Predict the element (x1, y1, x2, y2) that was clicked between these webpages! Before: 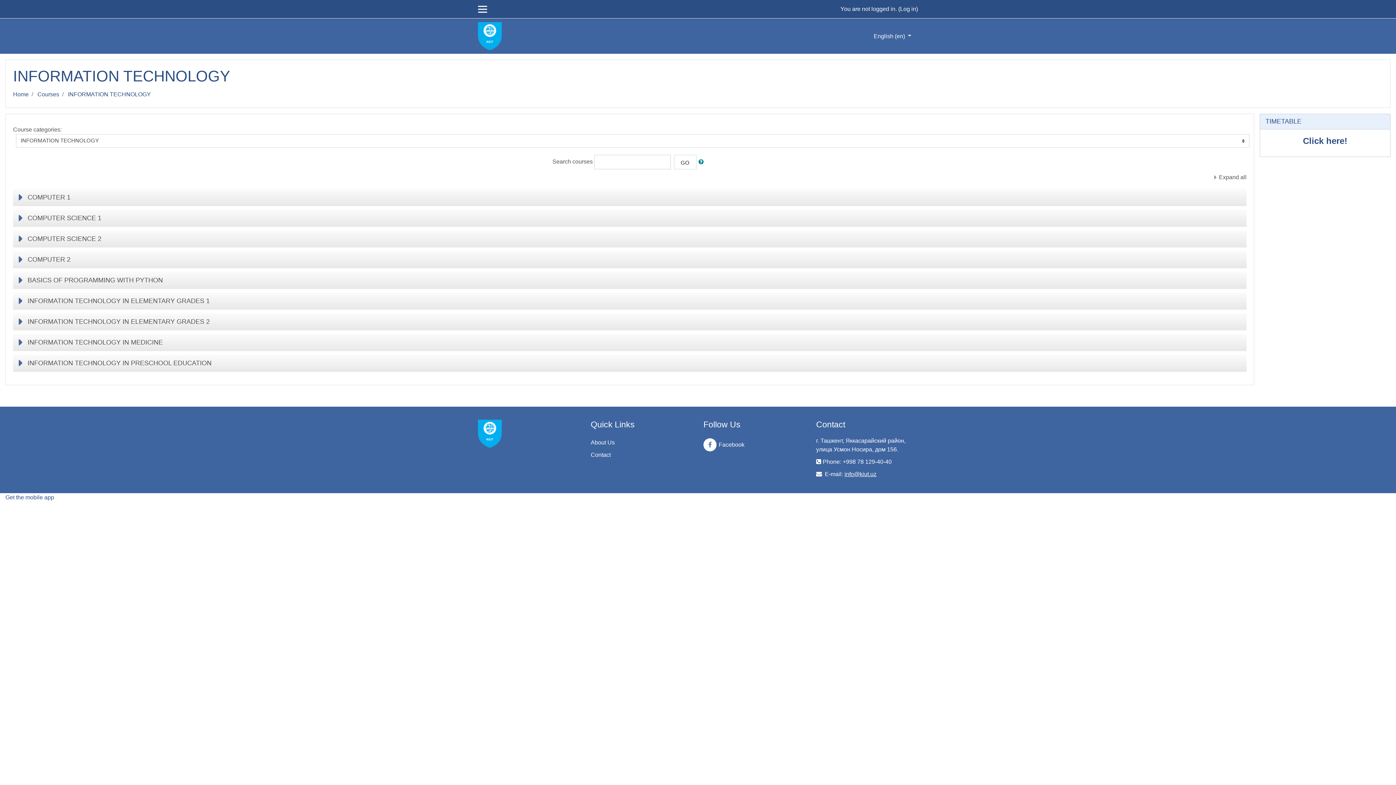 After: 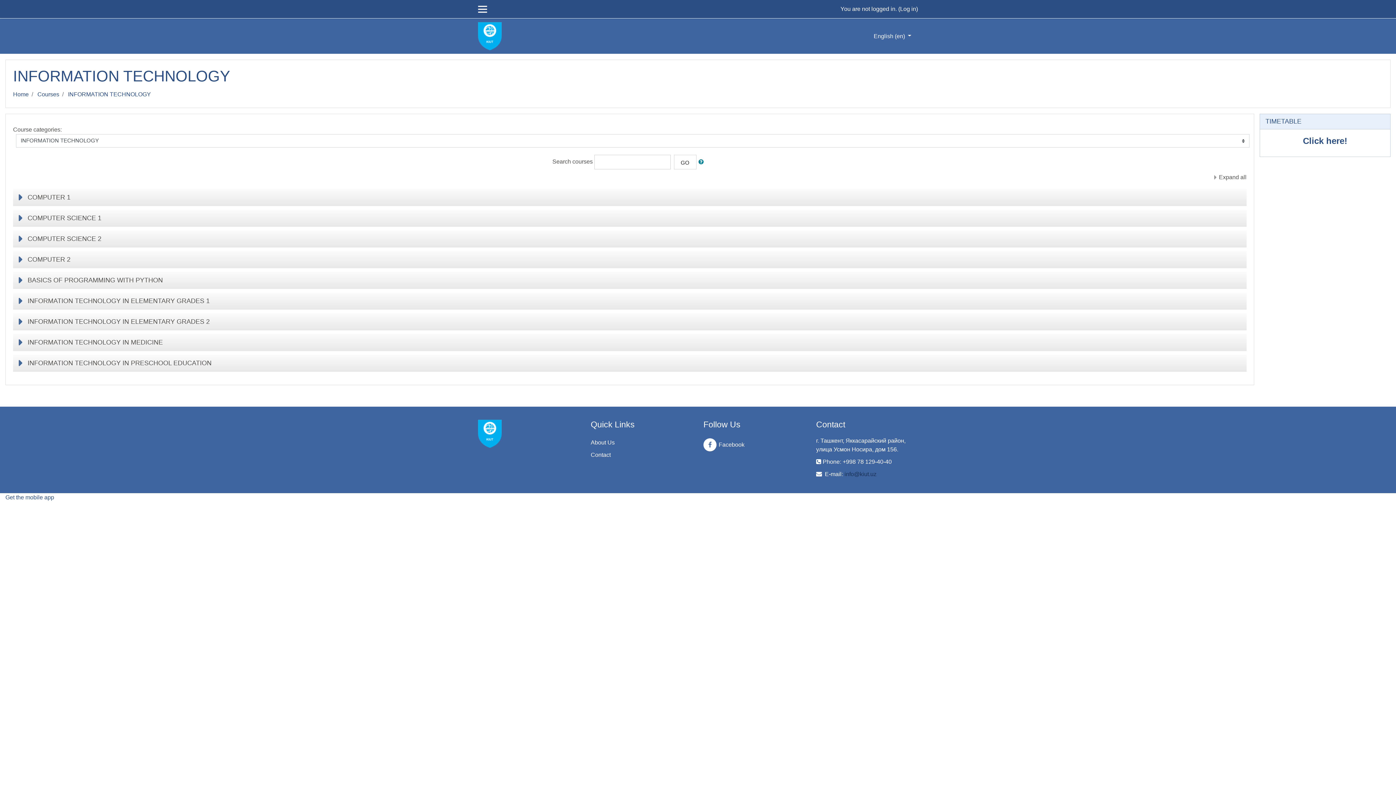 Action: bbox: (844, 471, 876, 477) label: info@kiut.uz